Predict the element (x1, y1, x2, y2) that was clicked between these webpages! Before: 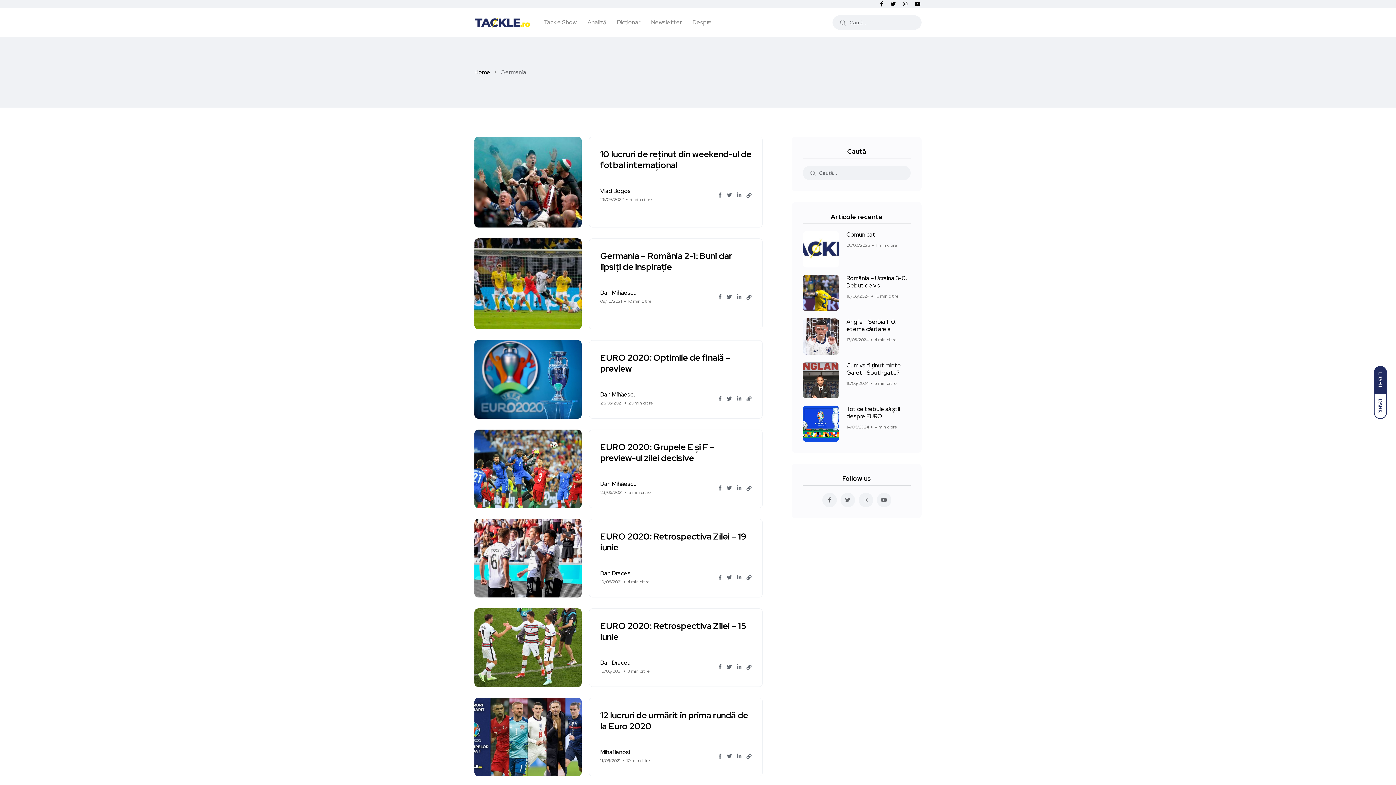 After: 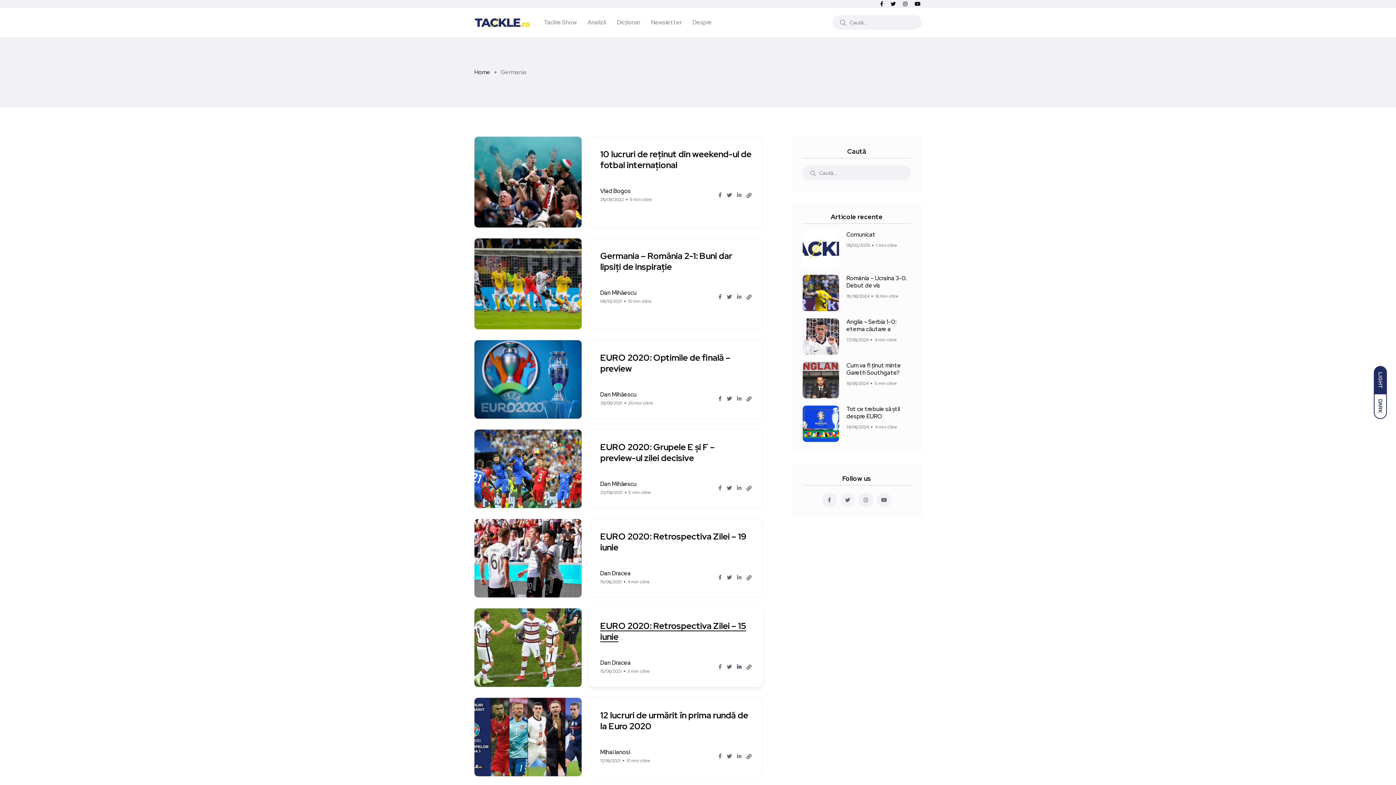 Action: bbox: (737, 663, 741, 671)